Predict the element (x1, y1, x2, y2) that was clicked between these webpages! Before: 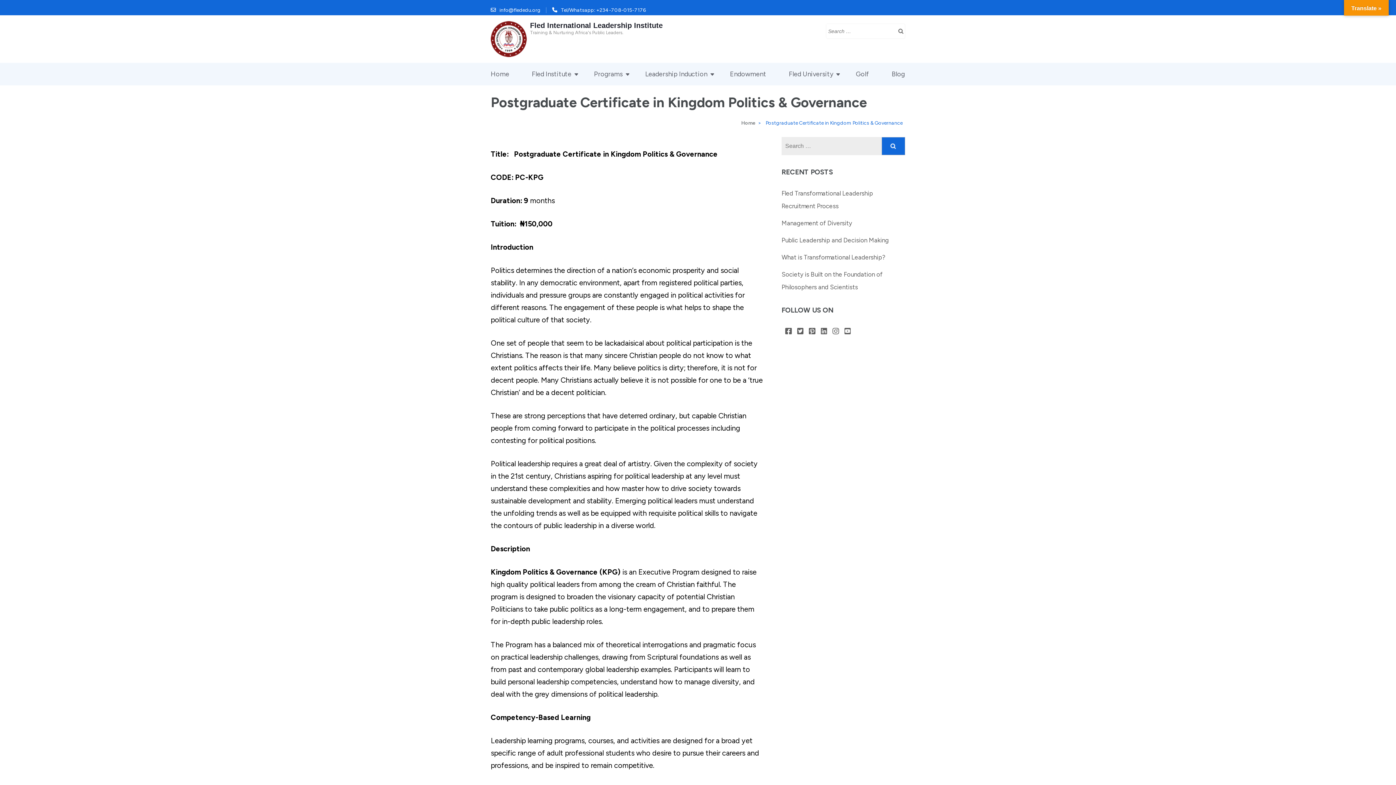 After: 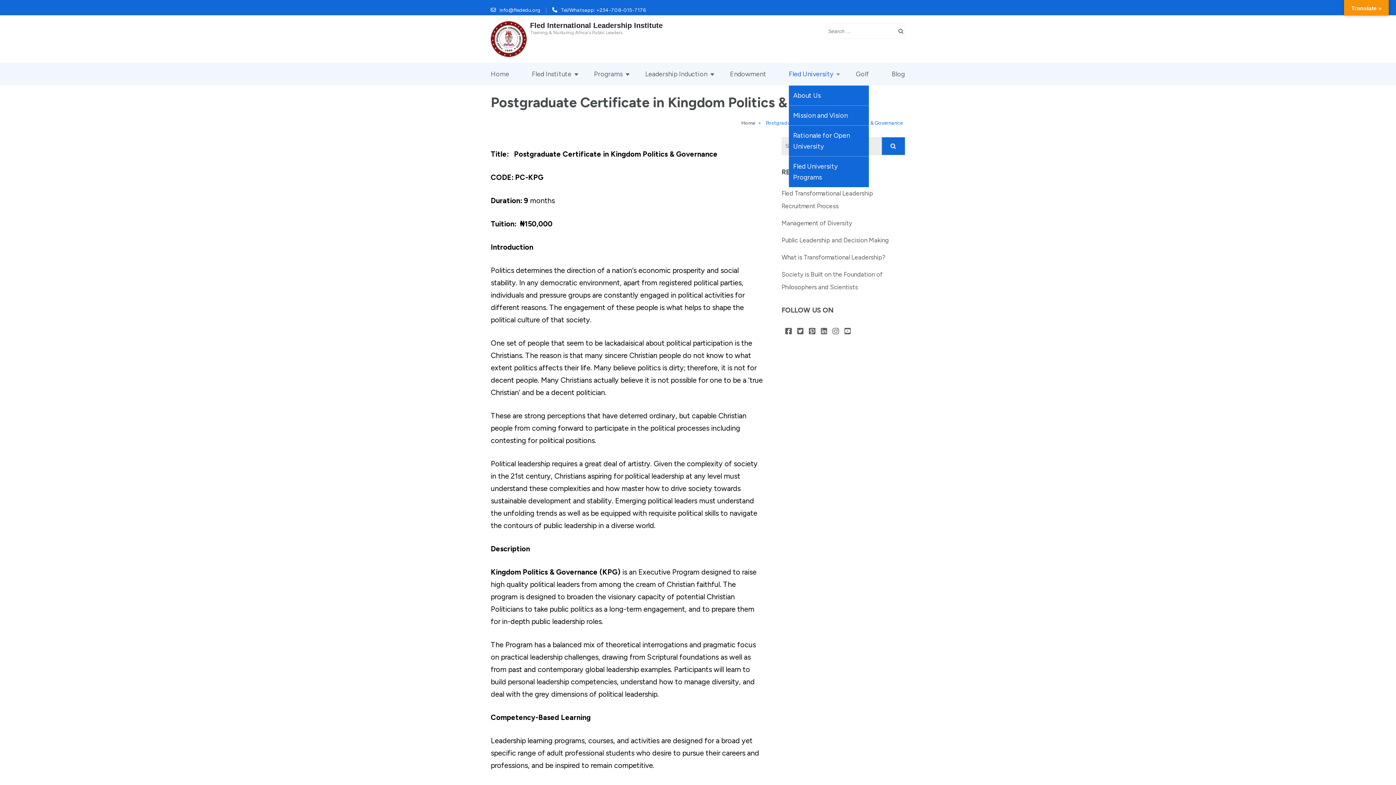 Action: label: Fled University bbox: (789, 62, 833, 85)